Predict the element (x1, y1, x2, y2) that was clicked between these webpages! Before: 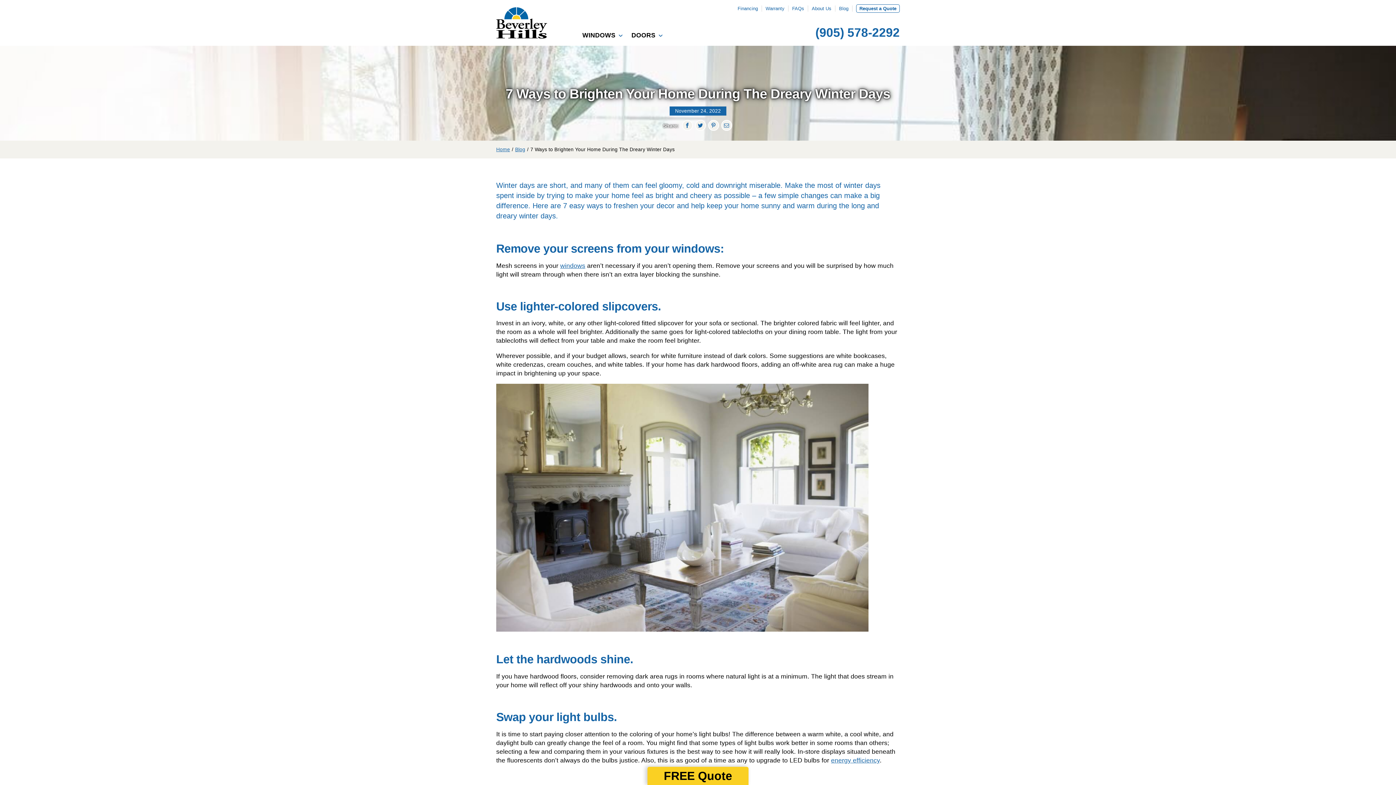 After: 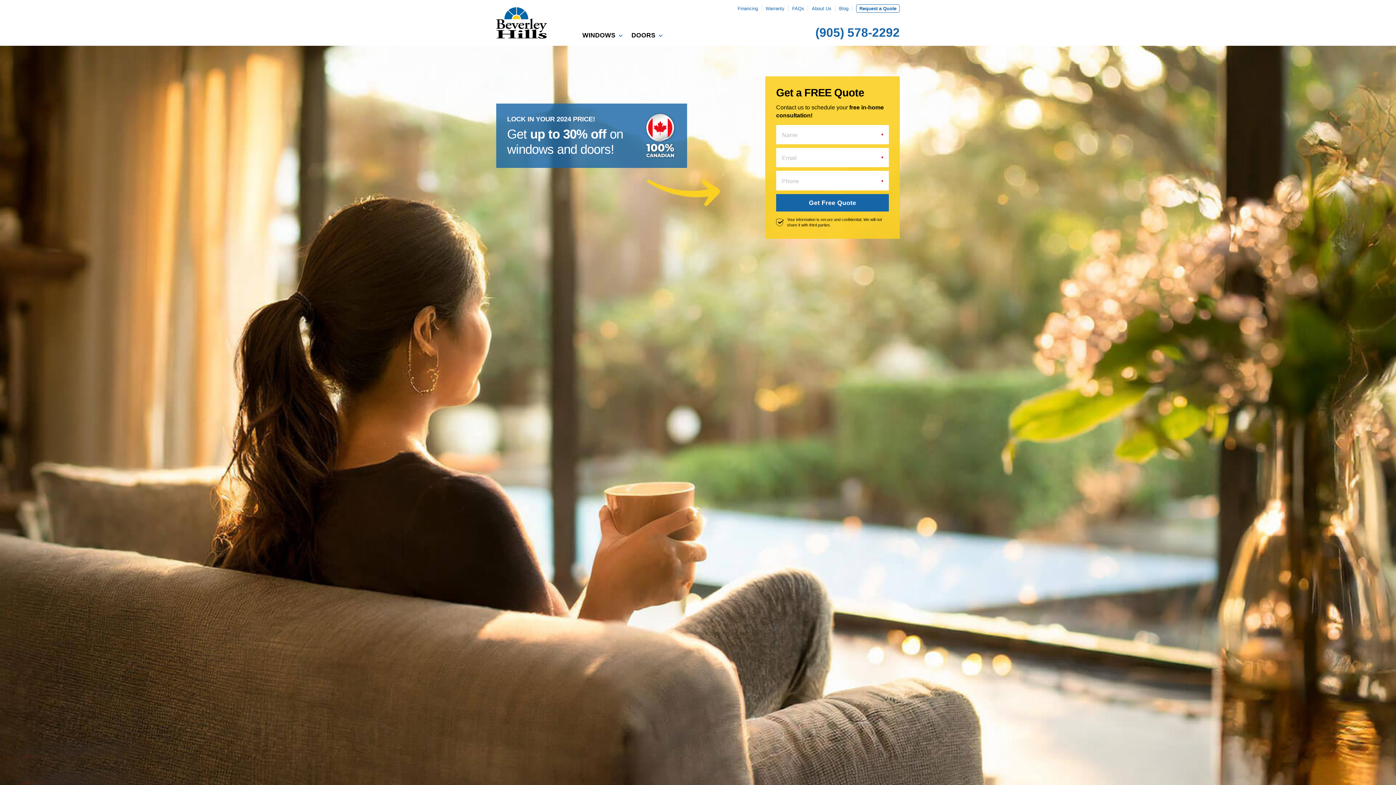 Action: label: Home bbox: (496, 146, 510, 152)